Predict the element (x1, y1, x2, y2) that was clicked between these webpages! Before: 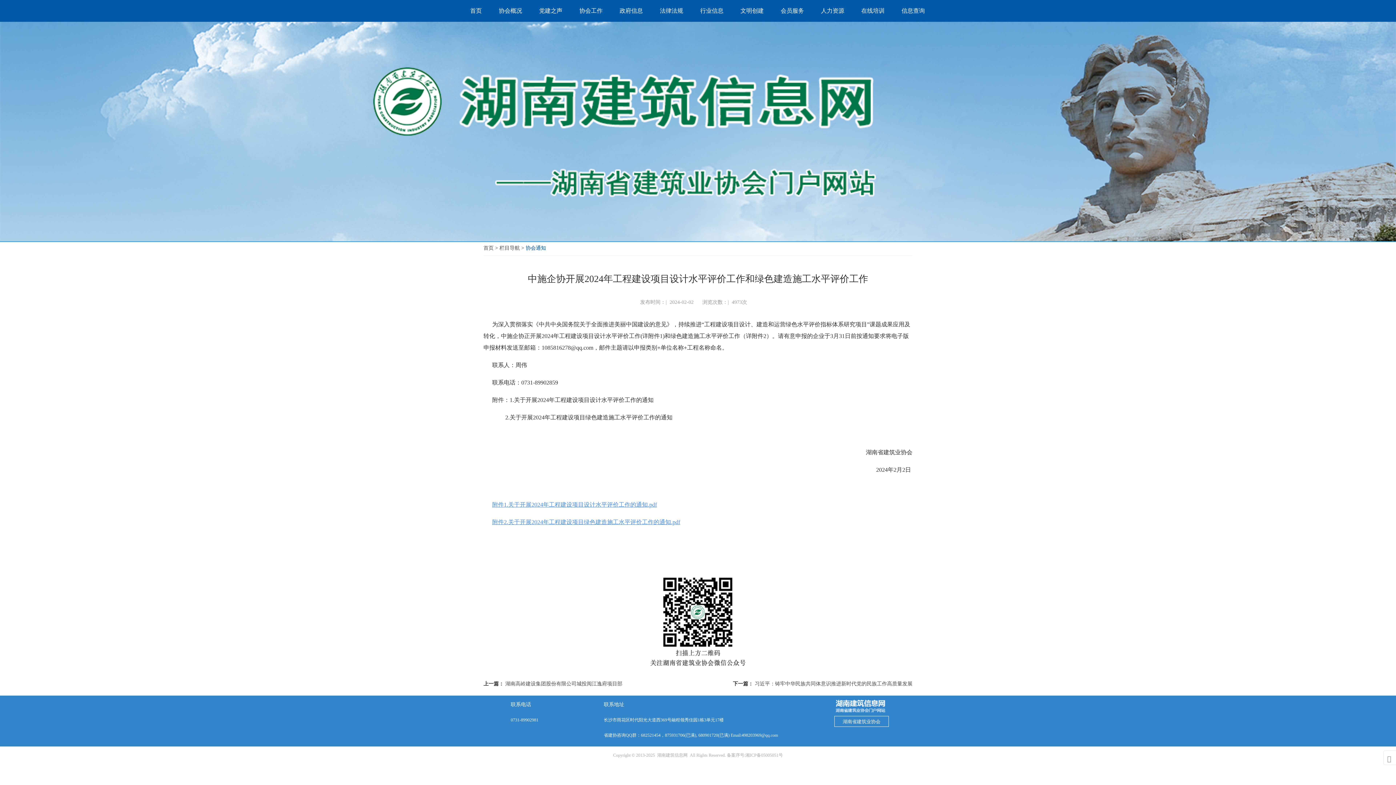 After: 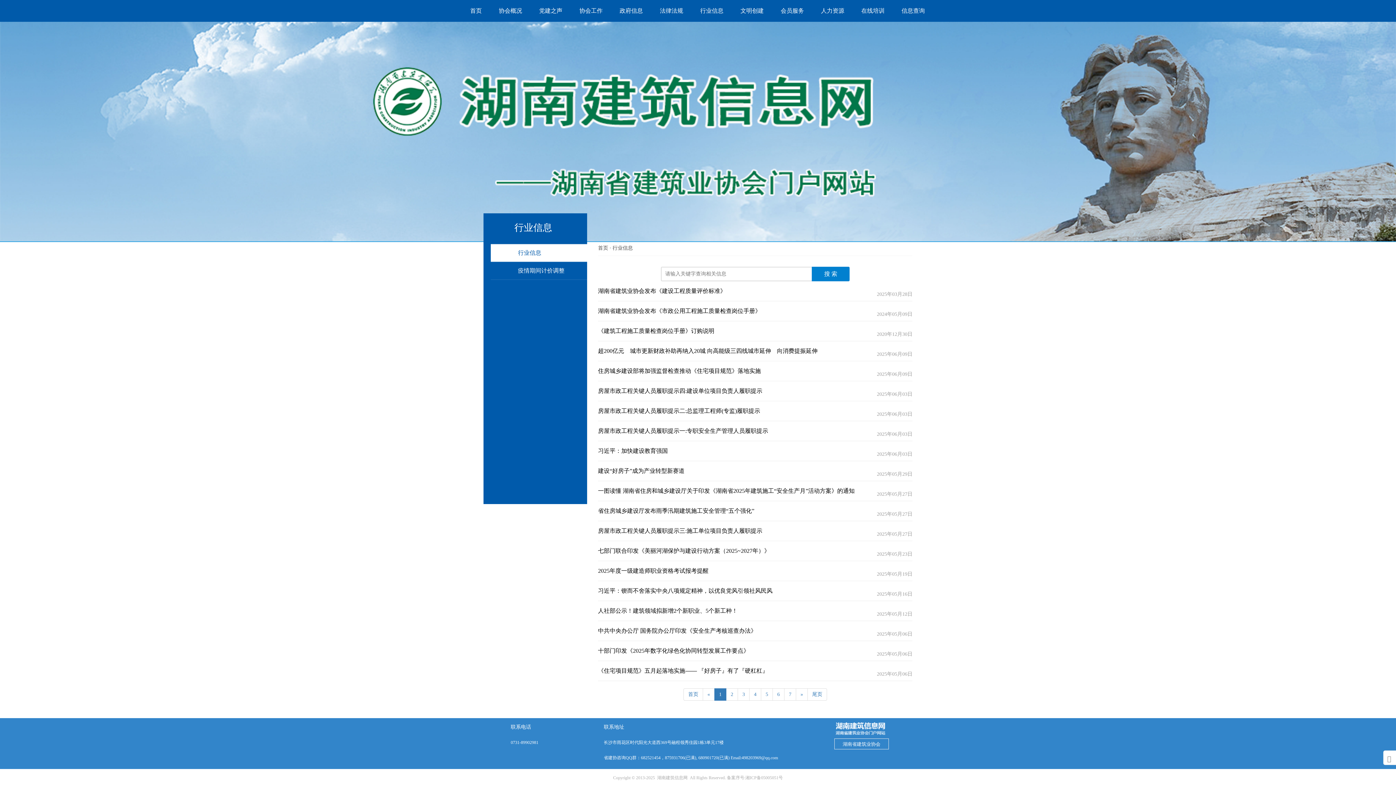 Action: bbox: (700, 7, 723, 13) label: 行业信息